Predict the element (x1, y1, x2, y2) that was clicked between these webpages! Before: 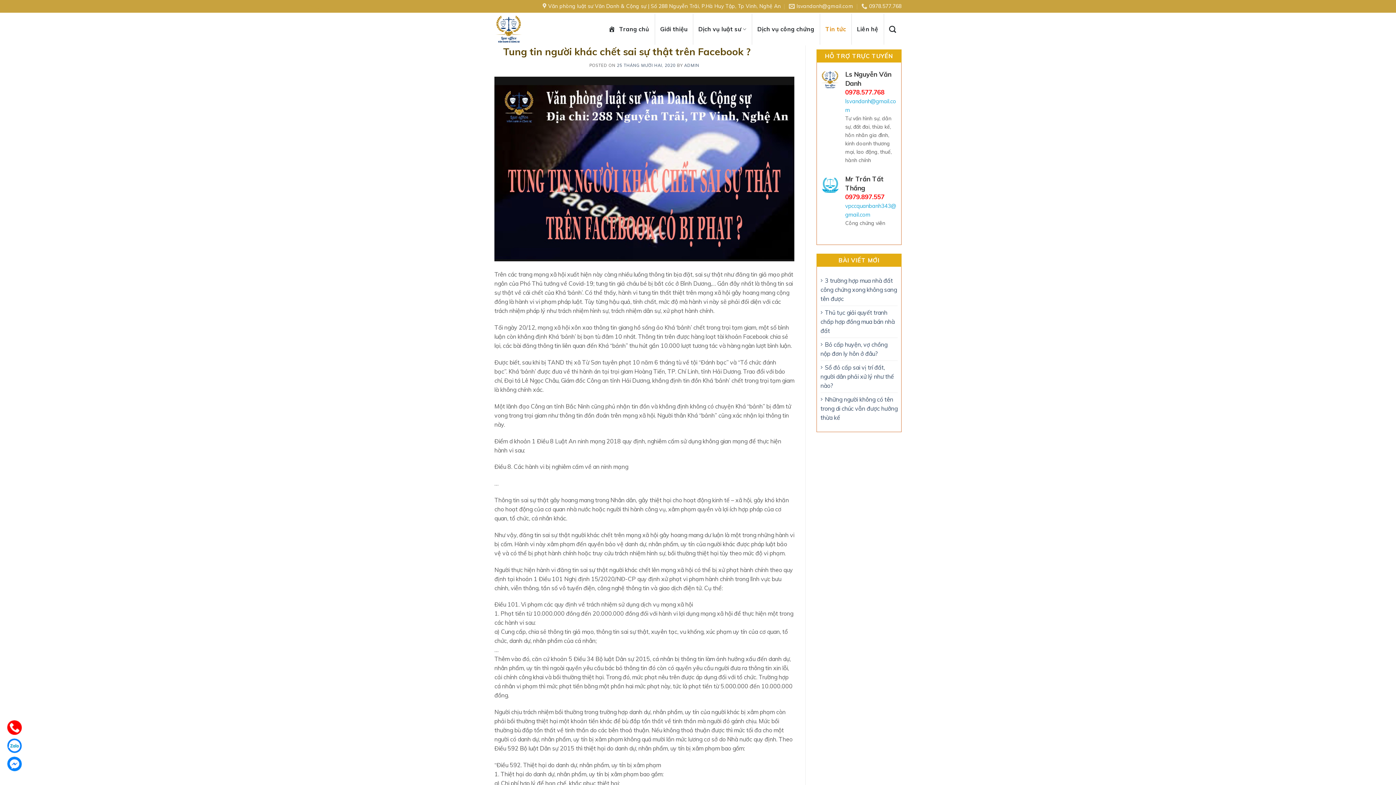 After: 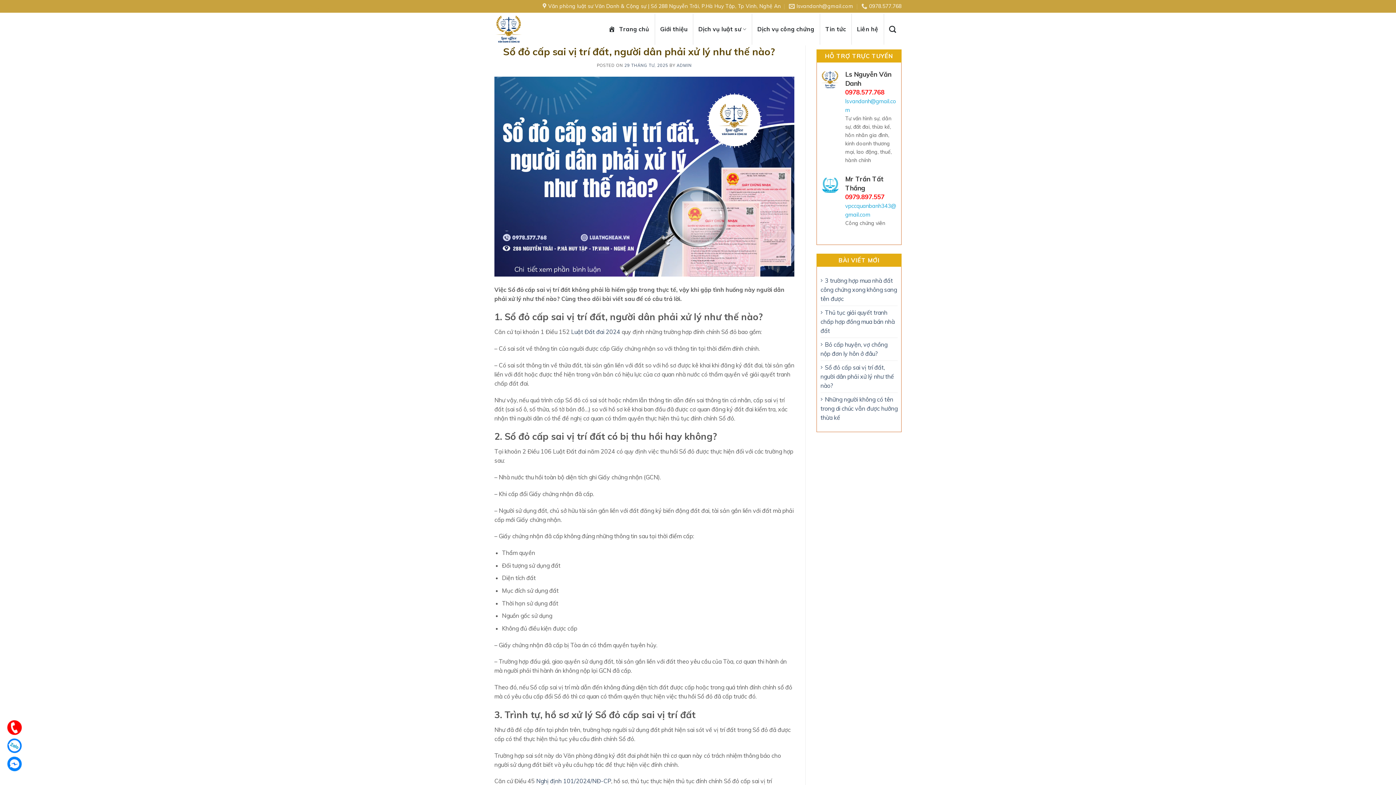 Action: bbox: (820, 360, 897, 392) label: Sổ đỏ cấp sai vị trí đất, người dân phải xử lý như thế nào?